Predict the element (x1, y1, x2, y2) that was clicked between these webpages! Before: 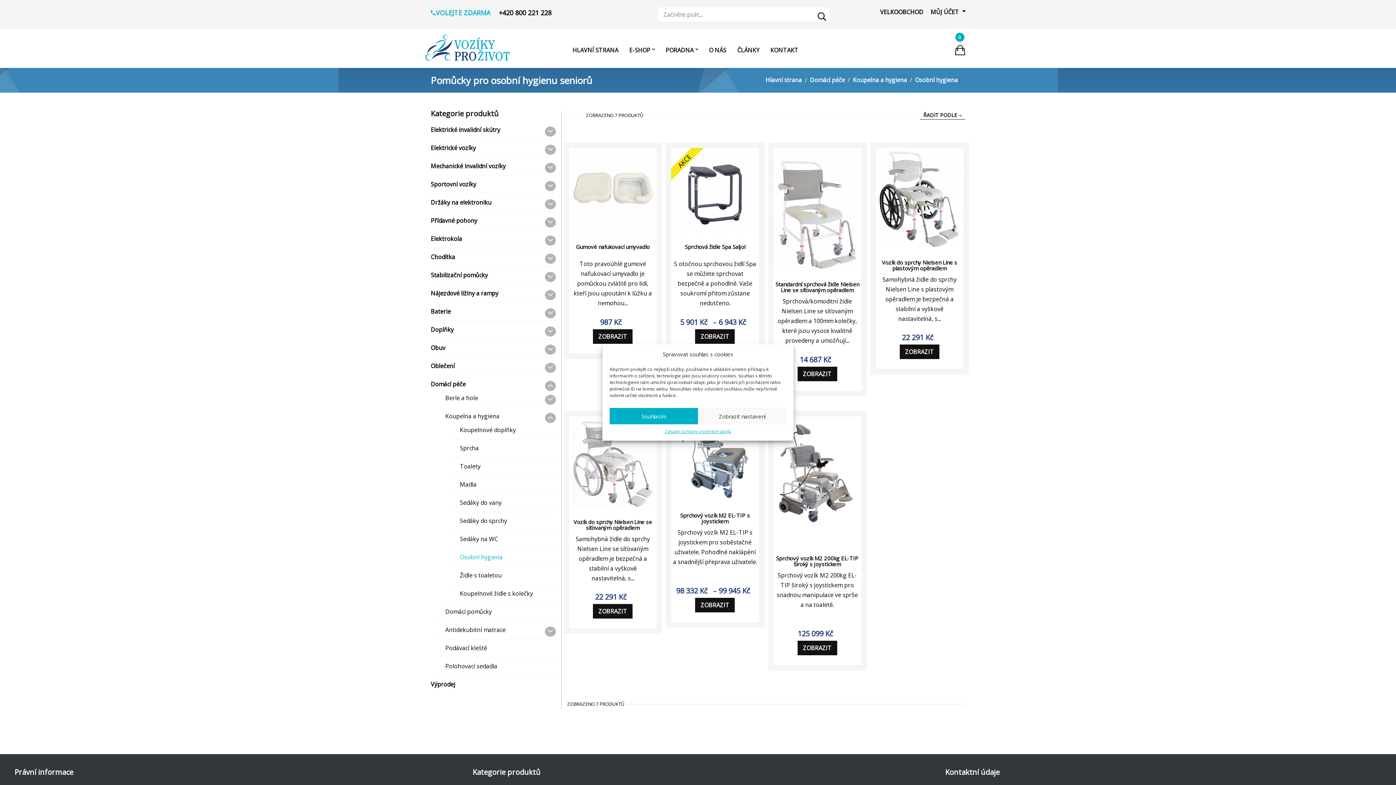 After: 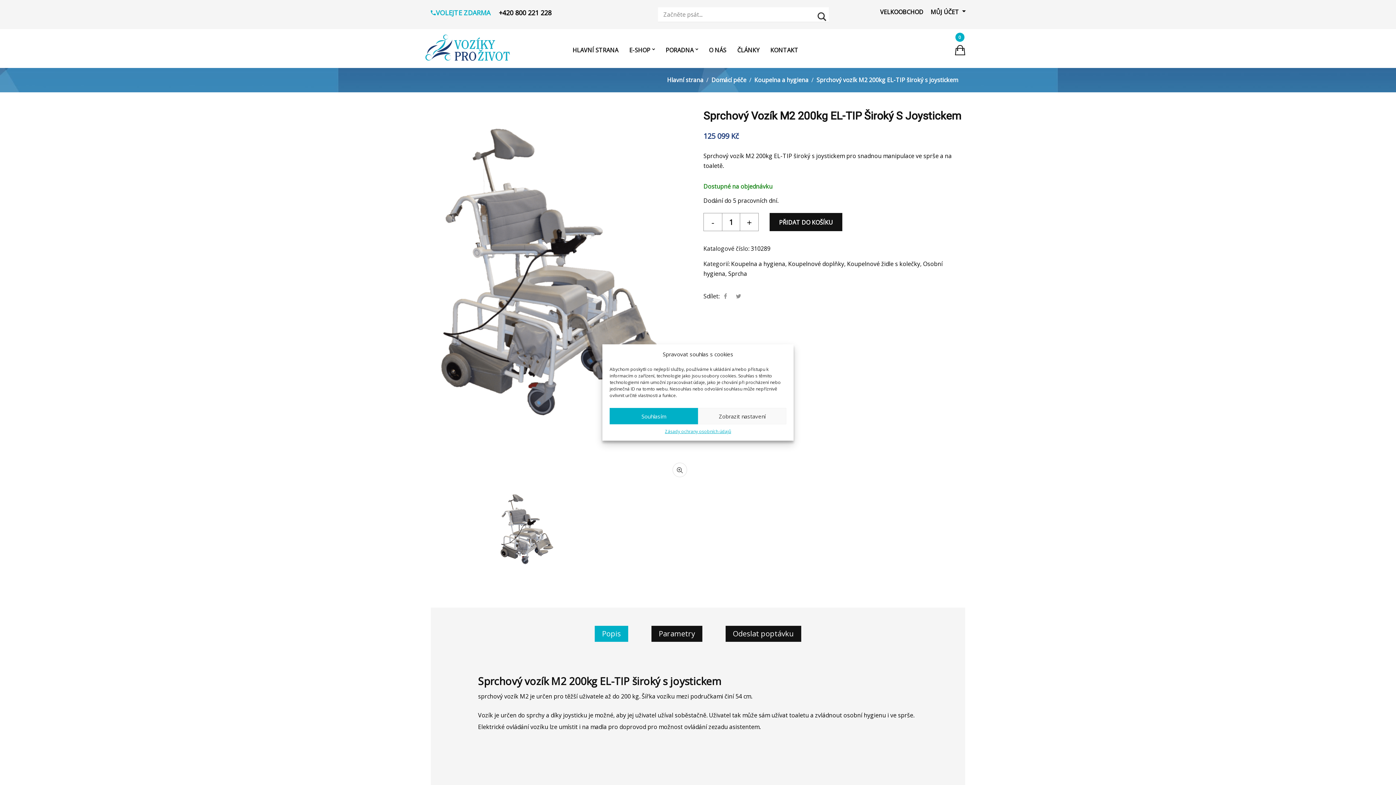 Action: label: ZOBRAZIT bbox: (797, 640, 837, 655)